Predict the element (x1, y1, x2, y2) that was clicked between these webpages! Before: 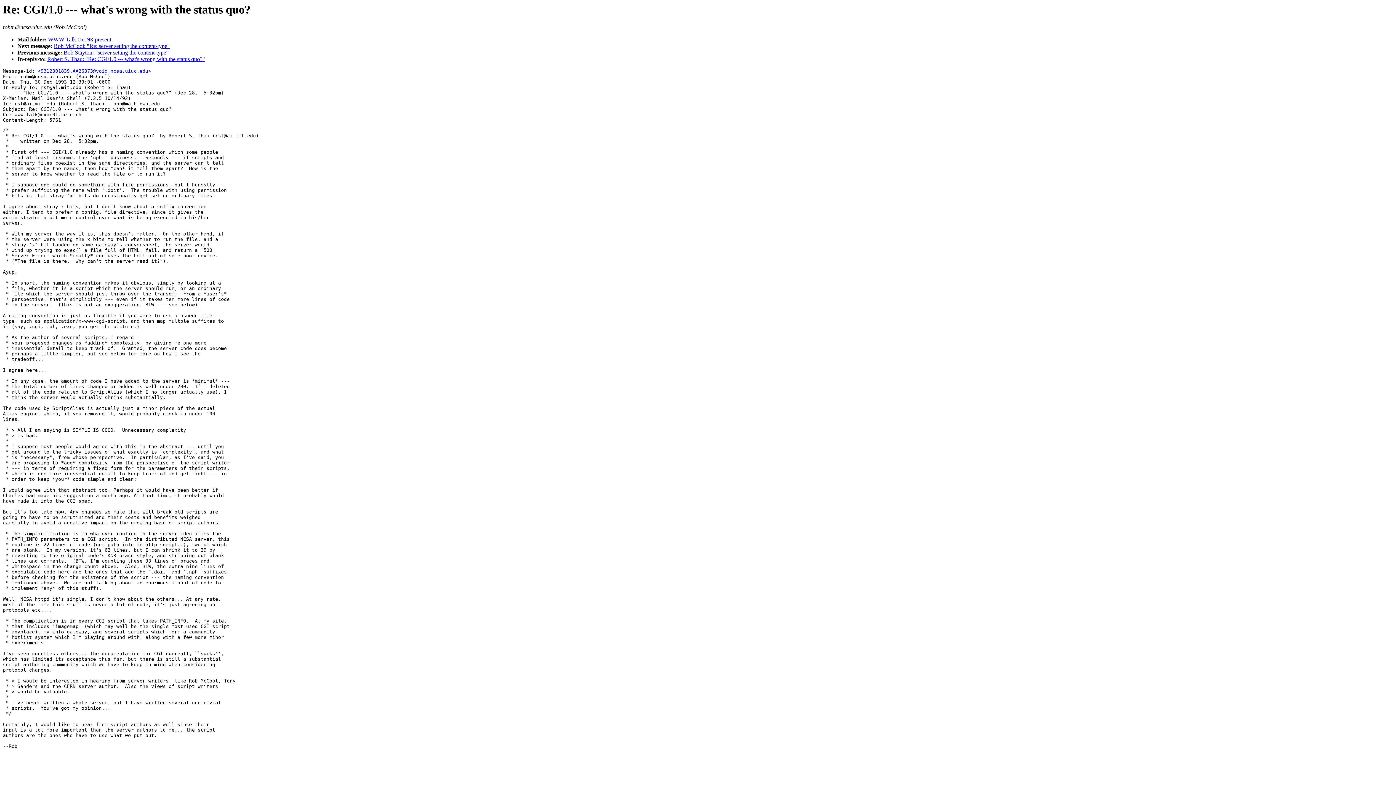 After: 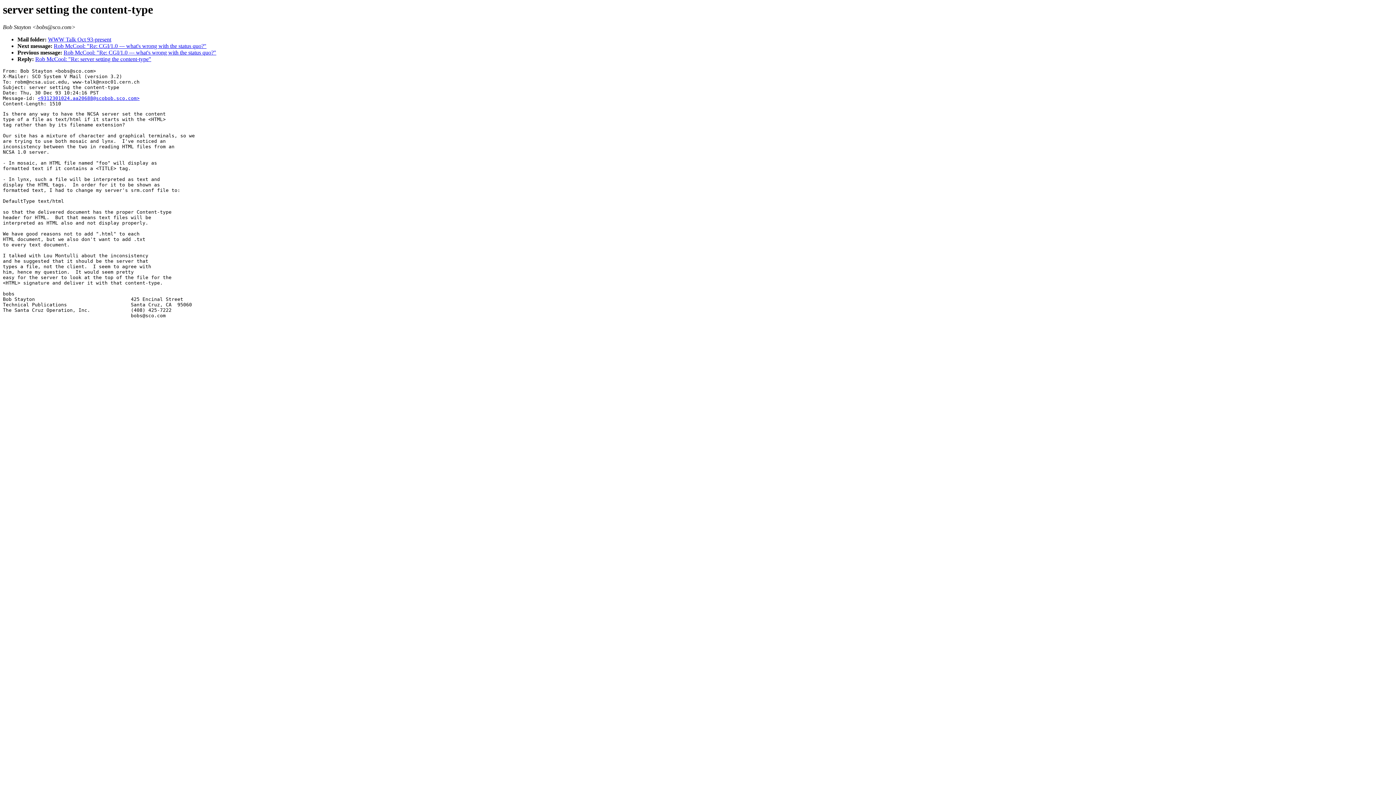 Action: bbox: (63, 49, 168, 55) label: Bob Stayton: "server setting the content-type"